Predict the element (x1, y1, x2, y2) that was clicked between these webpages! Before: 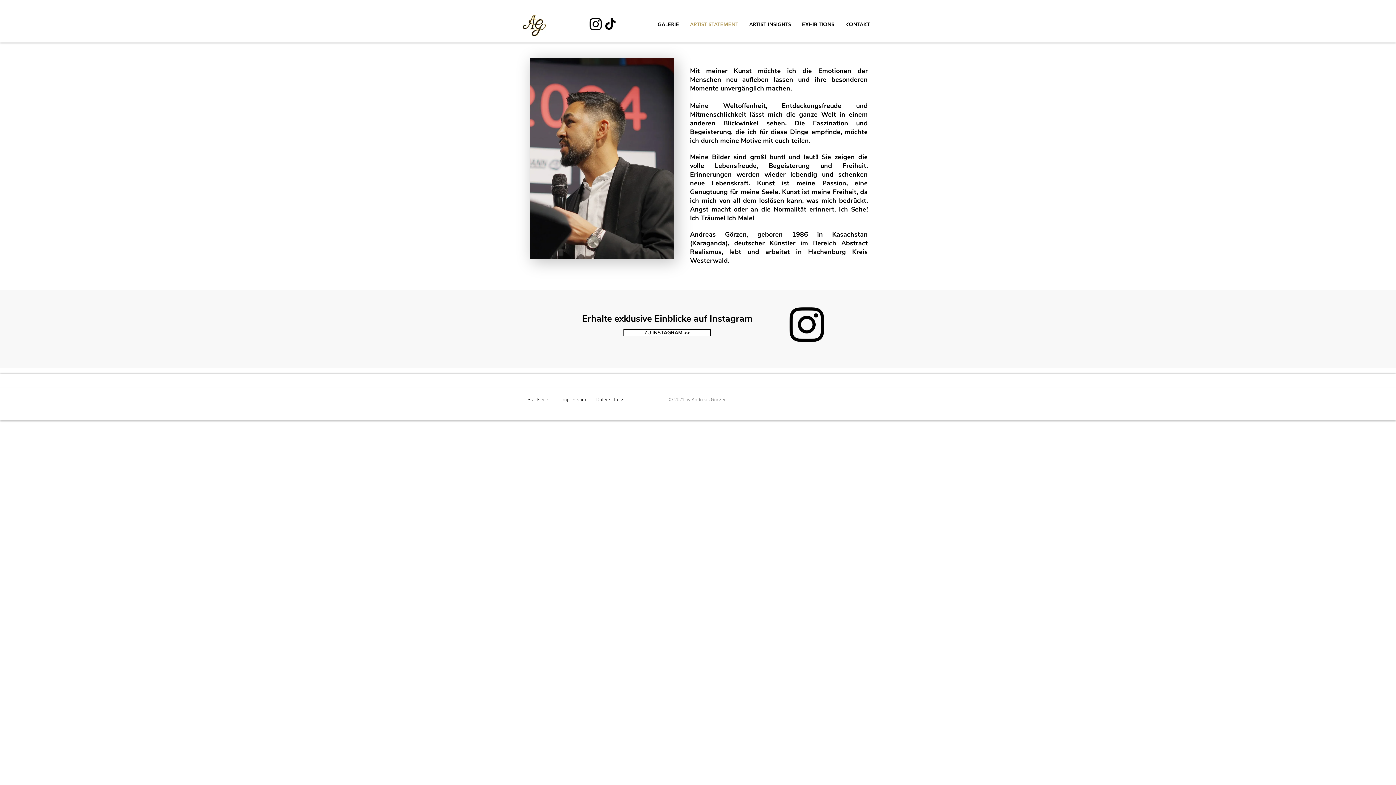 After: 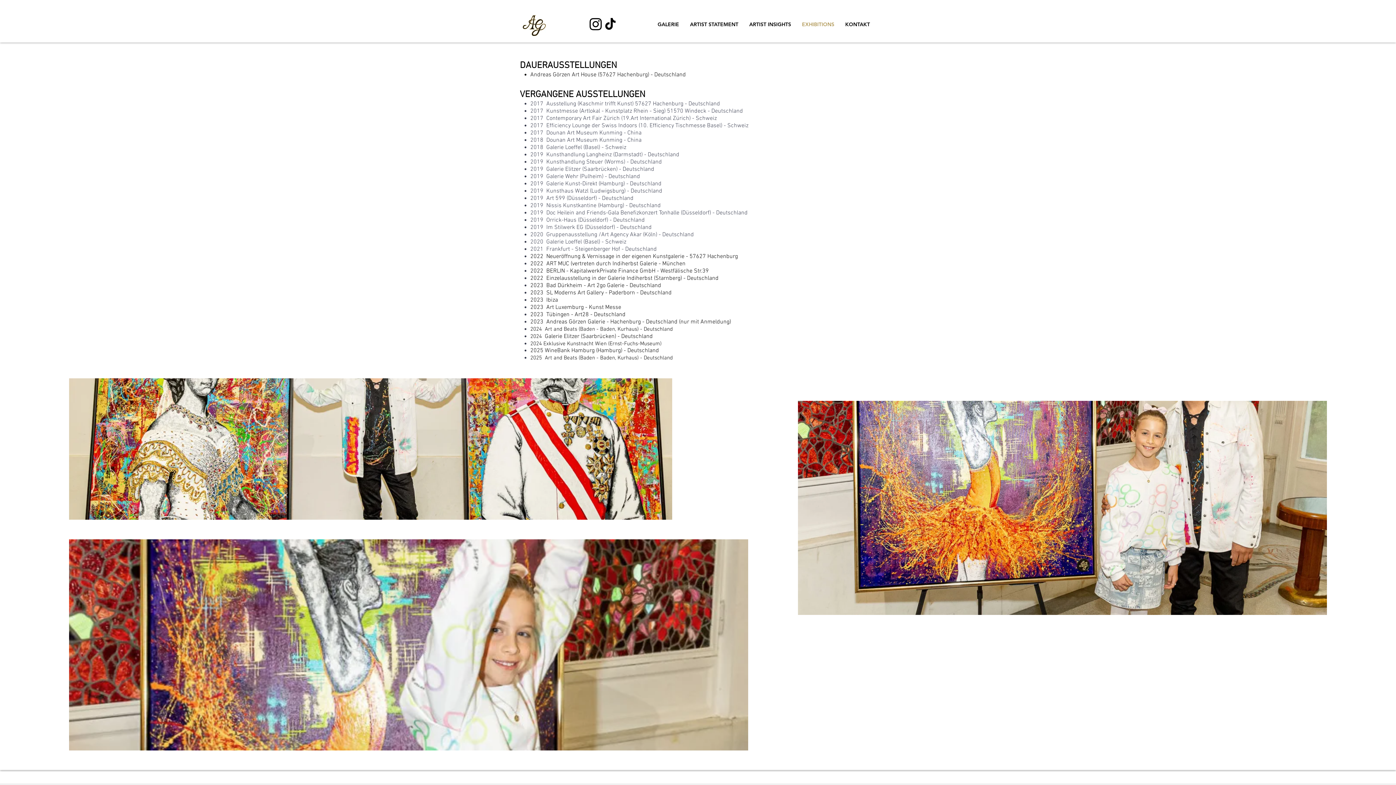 Action: bbox: (796, 19, 840, 29) label: EXHIBITIONS